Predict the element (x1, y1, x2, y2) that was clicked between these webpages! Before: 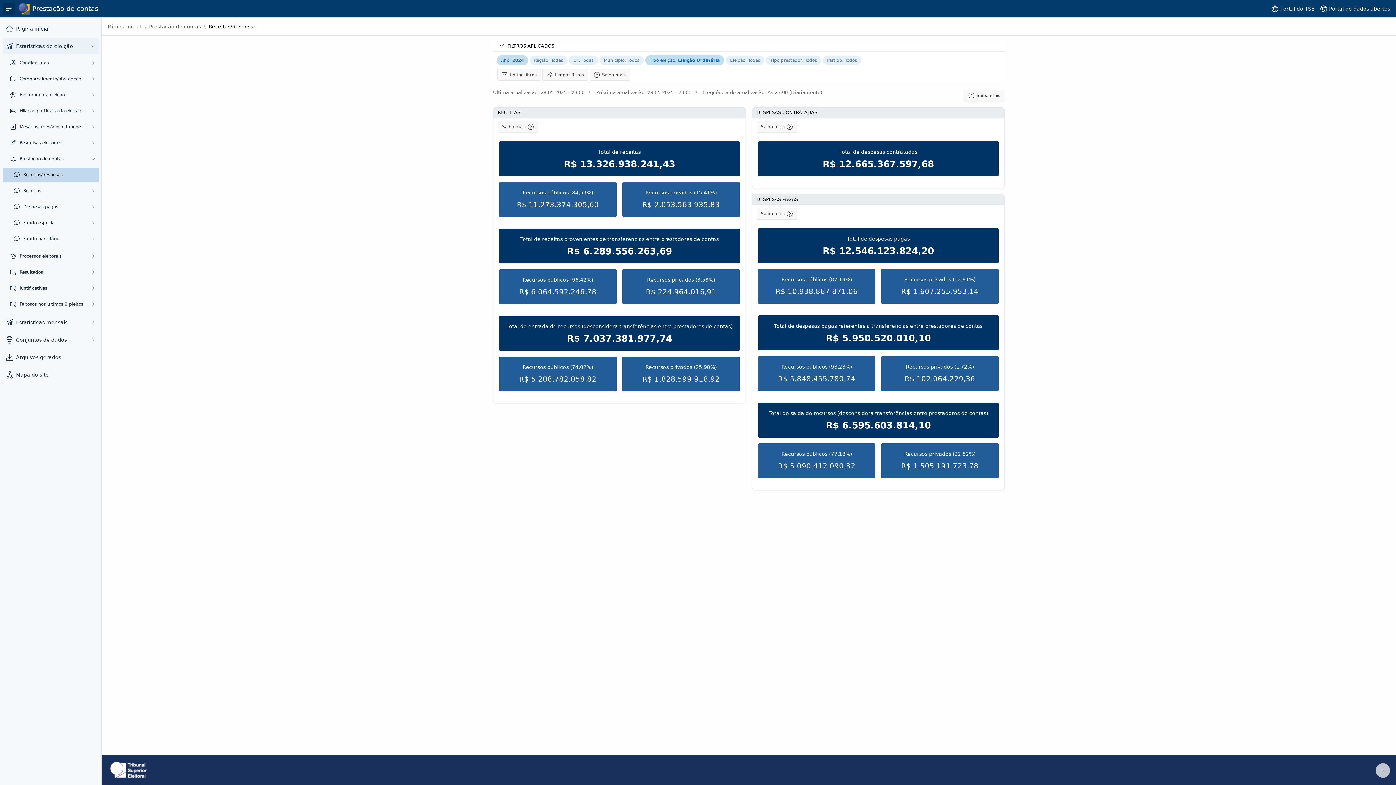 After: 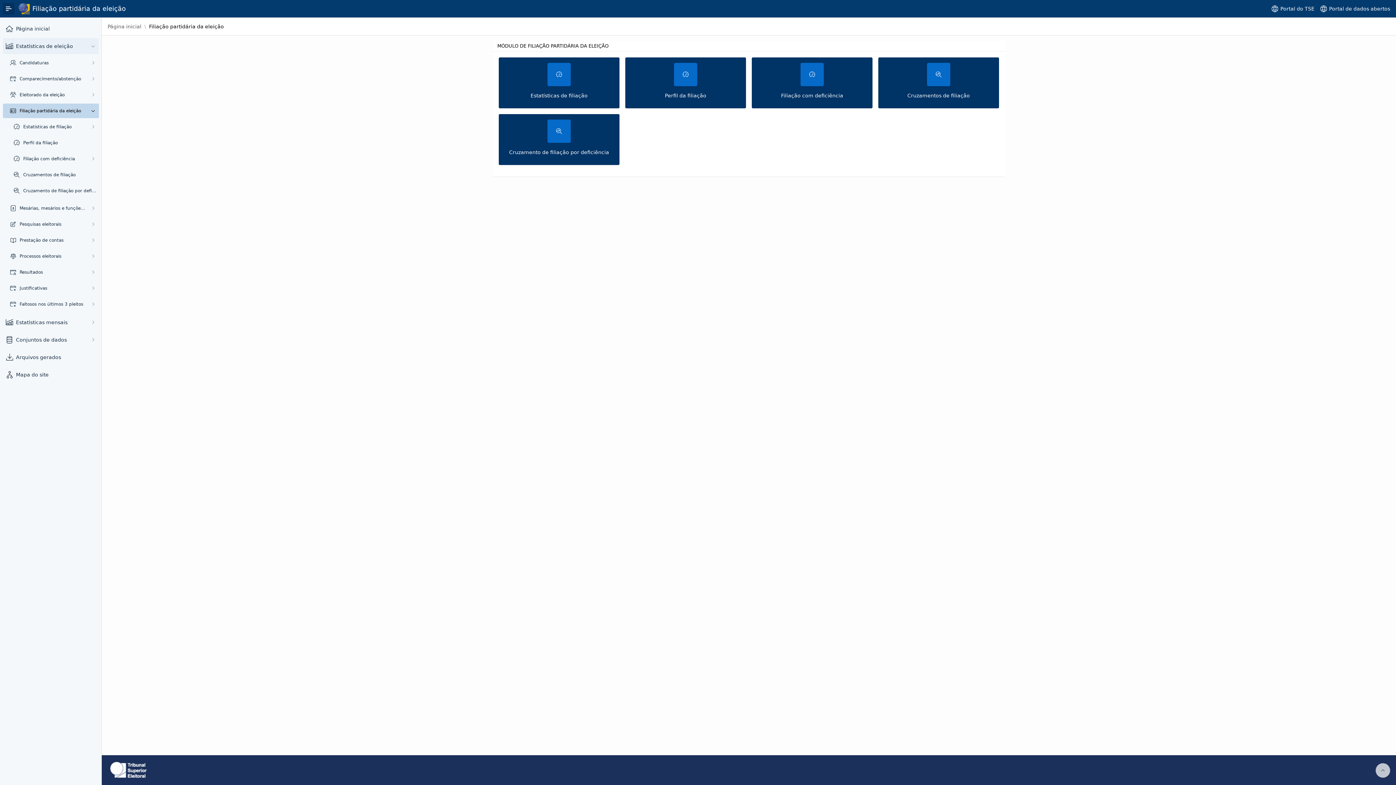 Action: bbox: (19, 108, 85, 113) label: Filiação partidária da eleição